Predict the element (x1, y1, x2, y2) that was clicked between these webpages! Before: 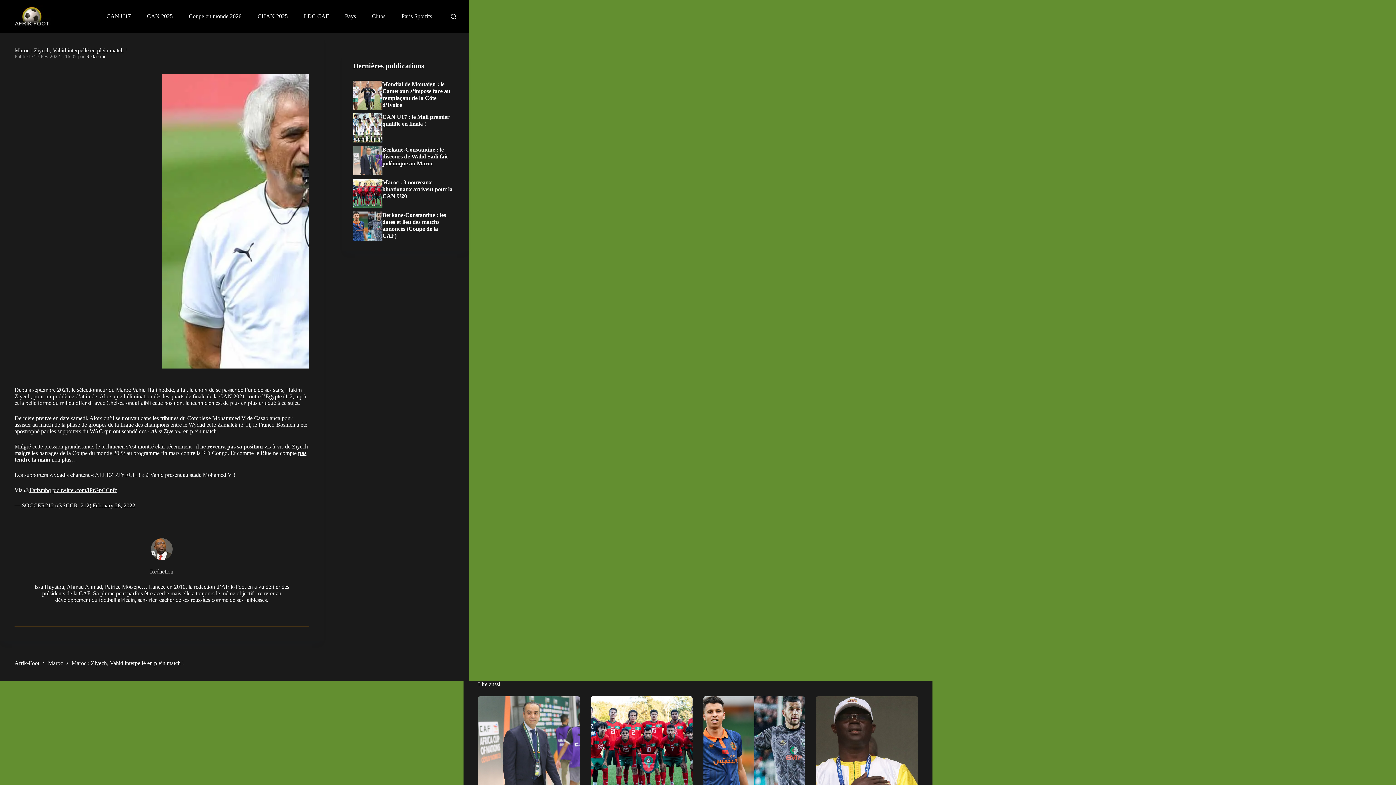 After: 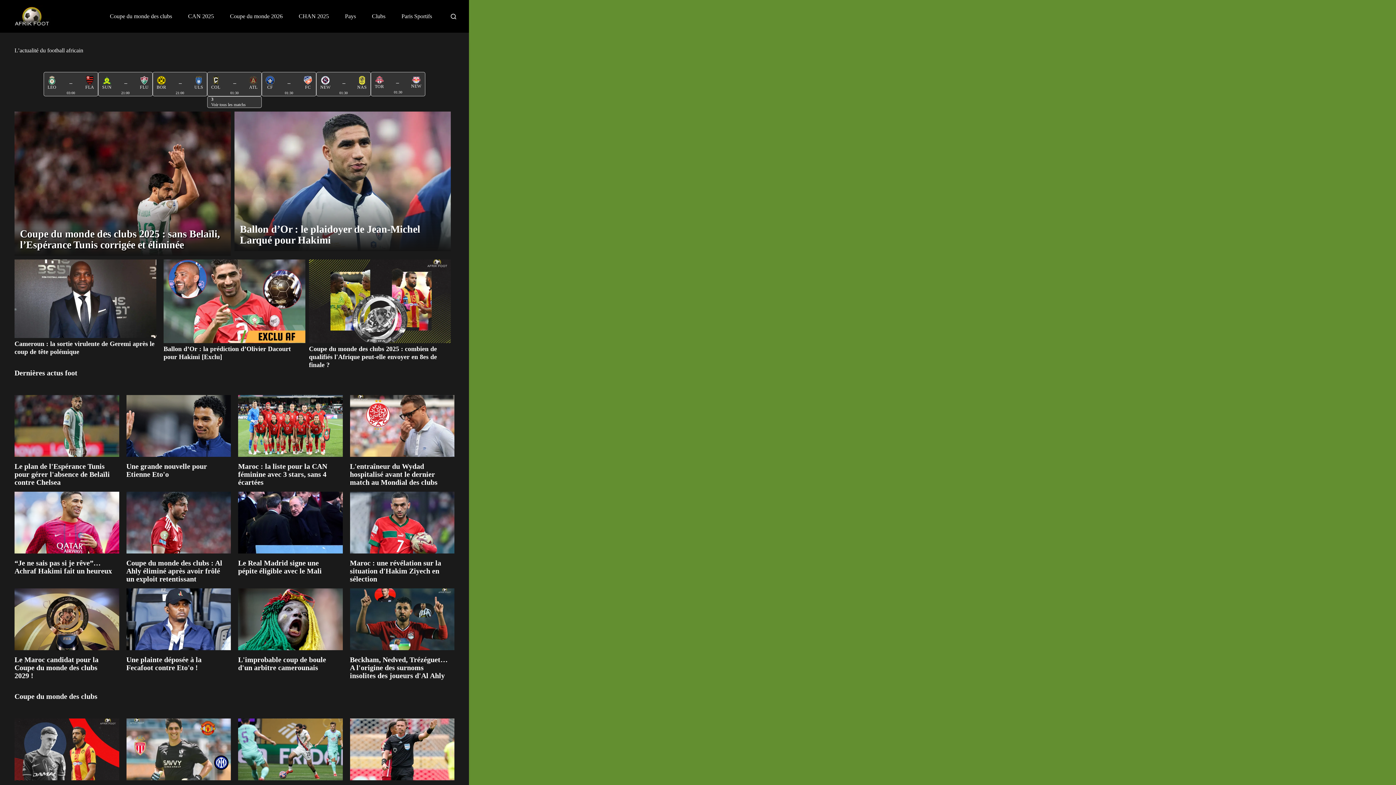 Action: label: Afrik-Foot bbox: (14, 660, 39, 667)